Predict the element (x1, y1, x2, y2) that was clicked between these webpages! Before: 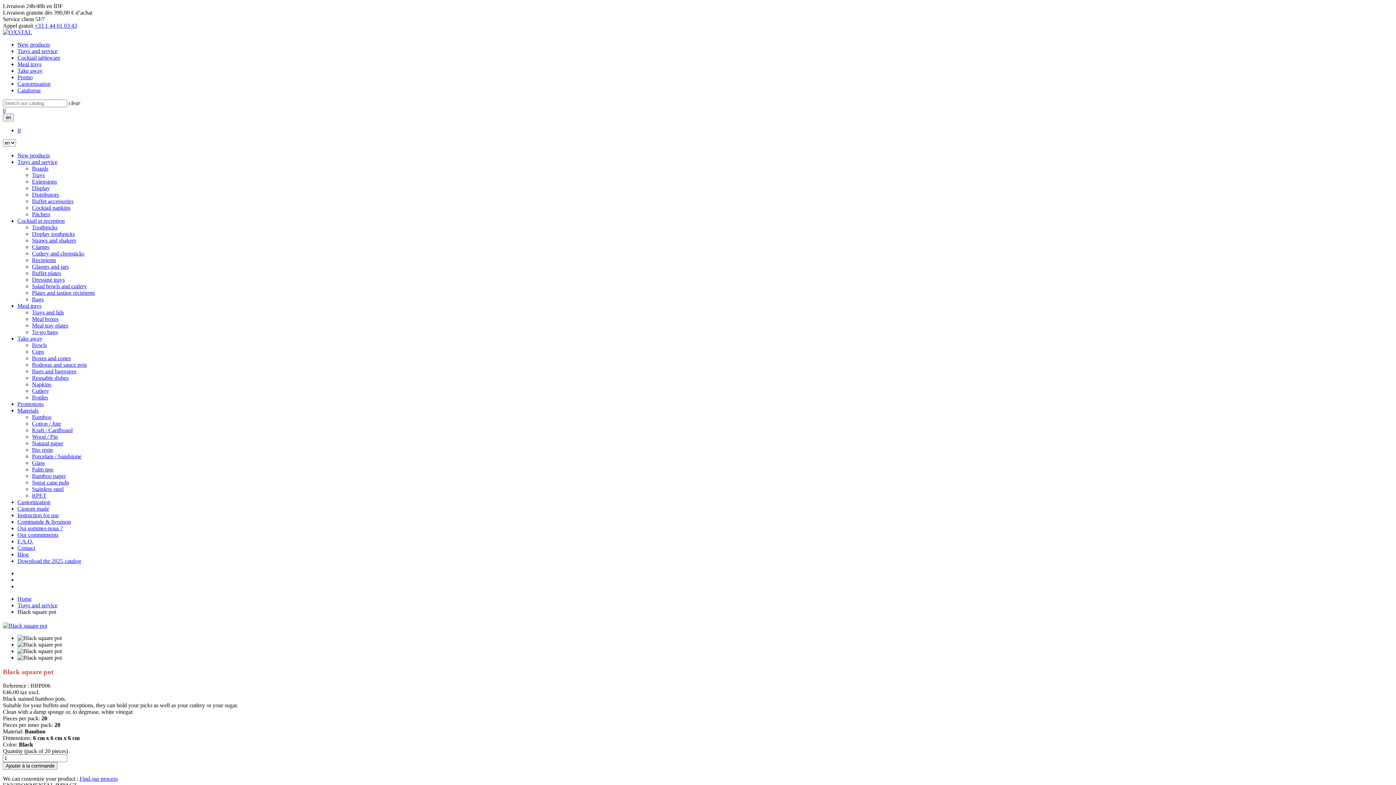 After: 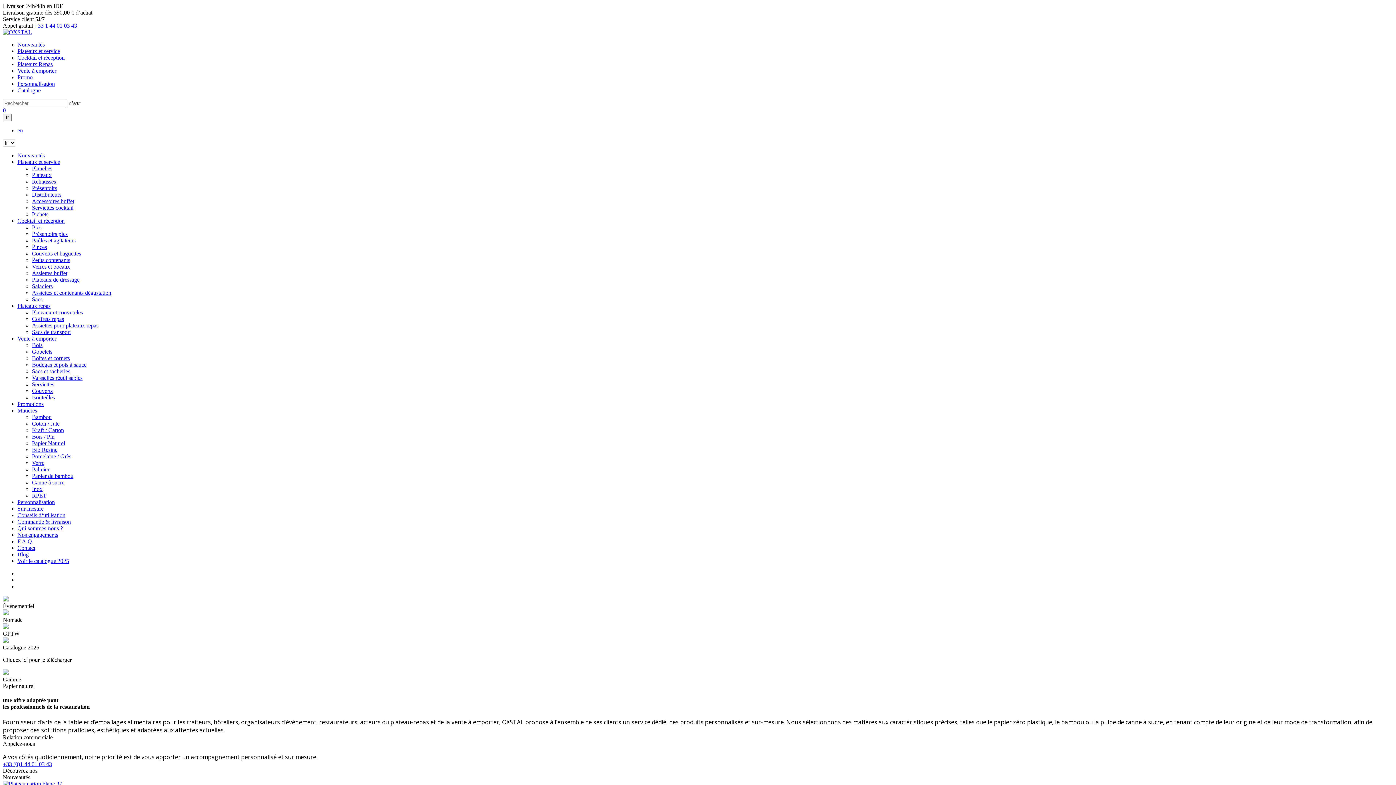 Action: label: Bio resin bbox: (32, 446, 52, 453)